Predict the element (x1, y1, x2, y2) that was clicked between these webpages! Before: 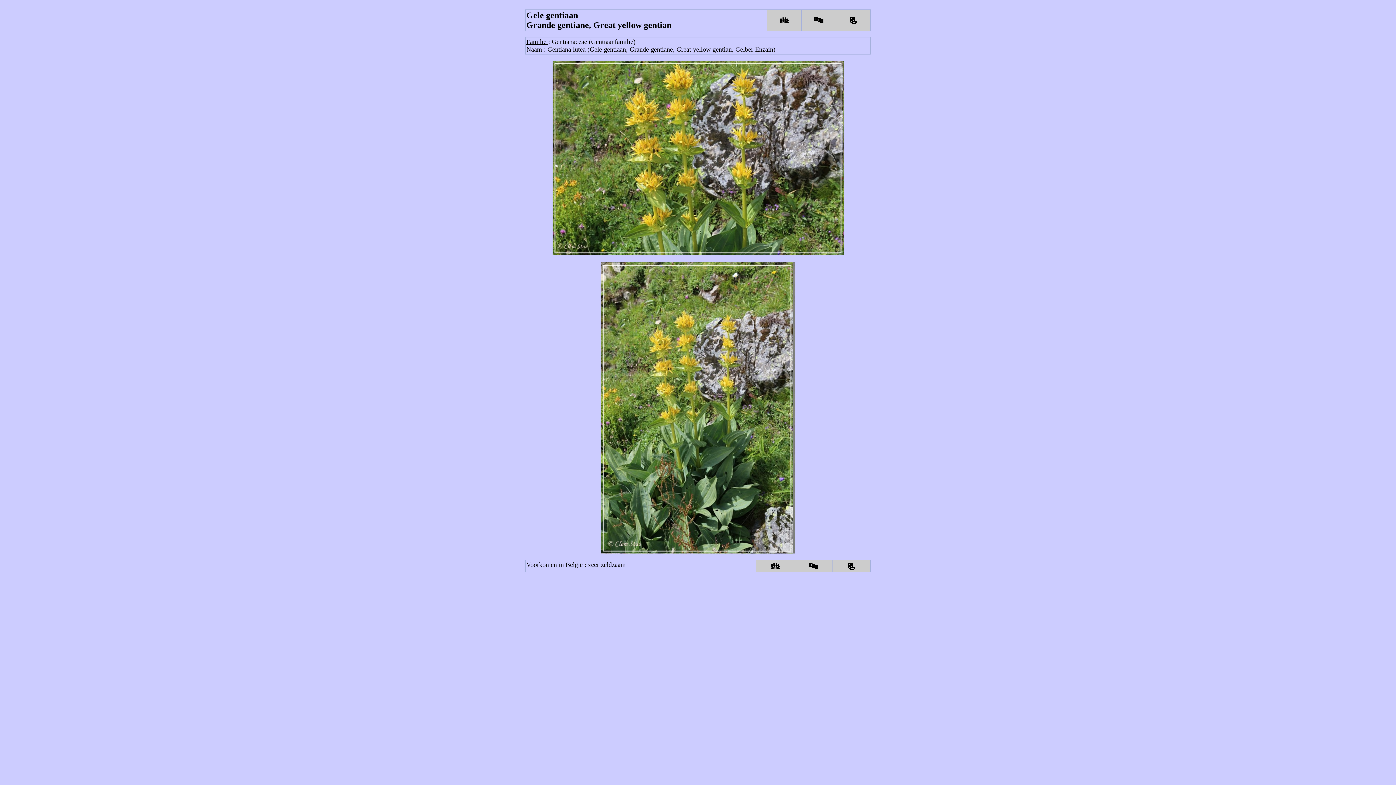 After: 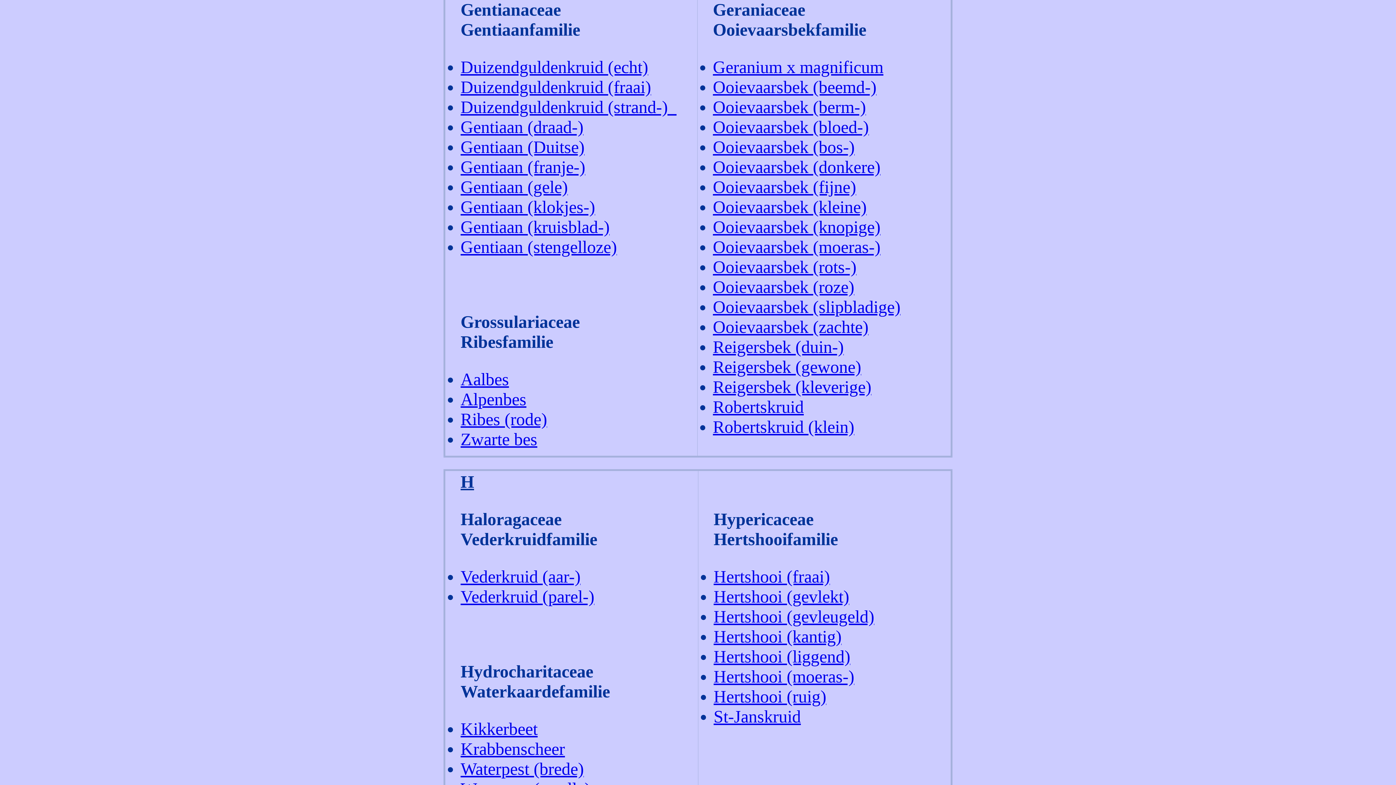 Action: bbox: (780, 18, 788, 24) label: 👪